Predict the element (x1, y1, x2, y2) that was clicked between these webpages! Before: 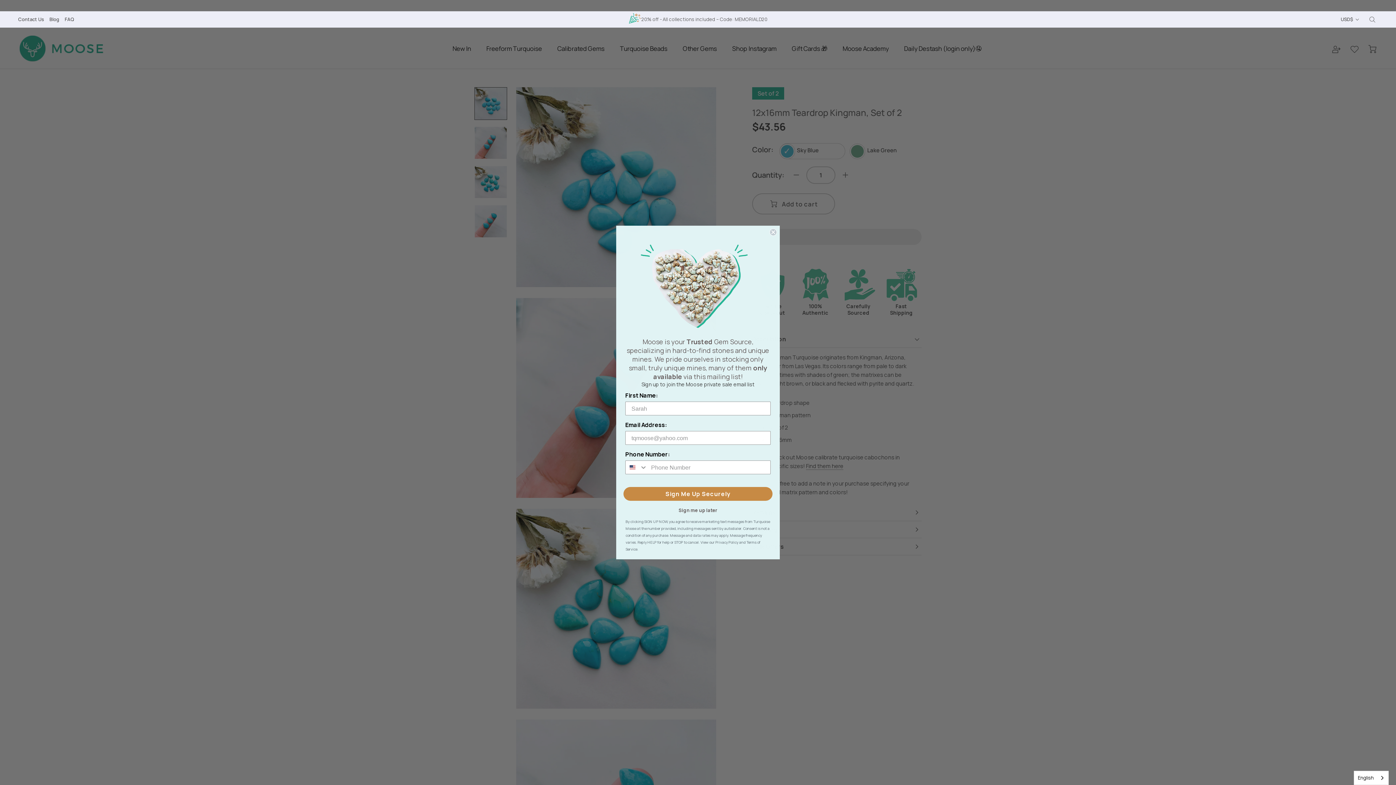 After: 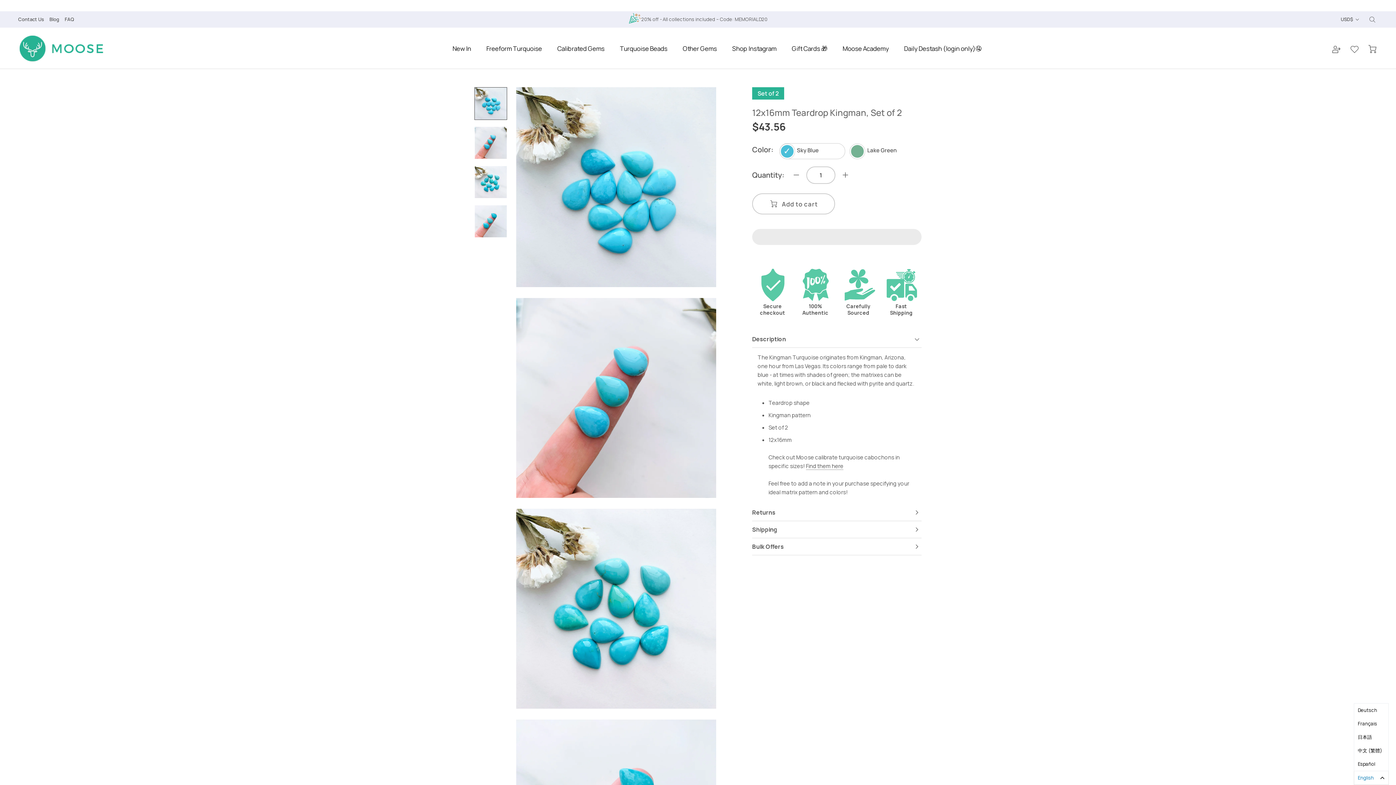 Action: label: English bbox: (1354, 771, 1388, 785)